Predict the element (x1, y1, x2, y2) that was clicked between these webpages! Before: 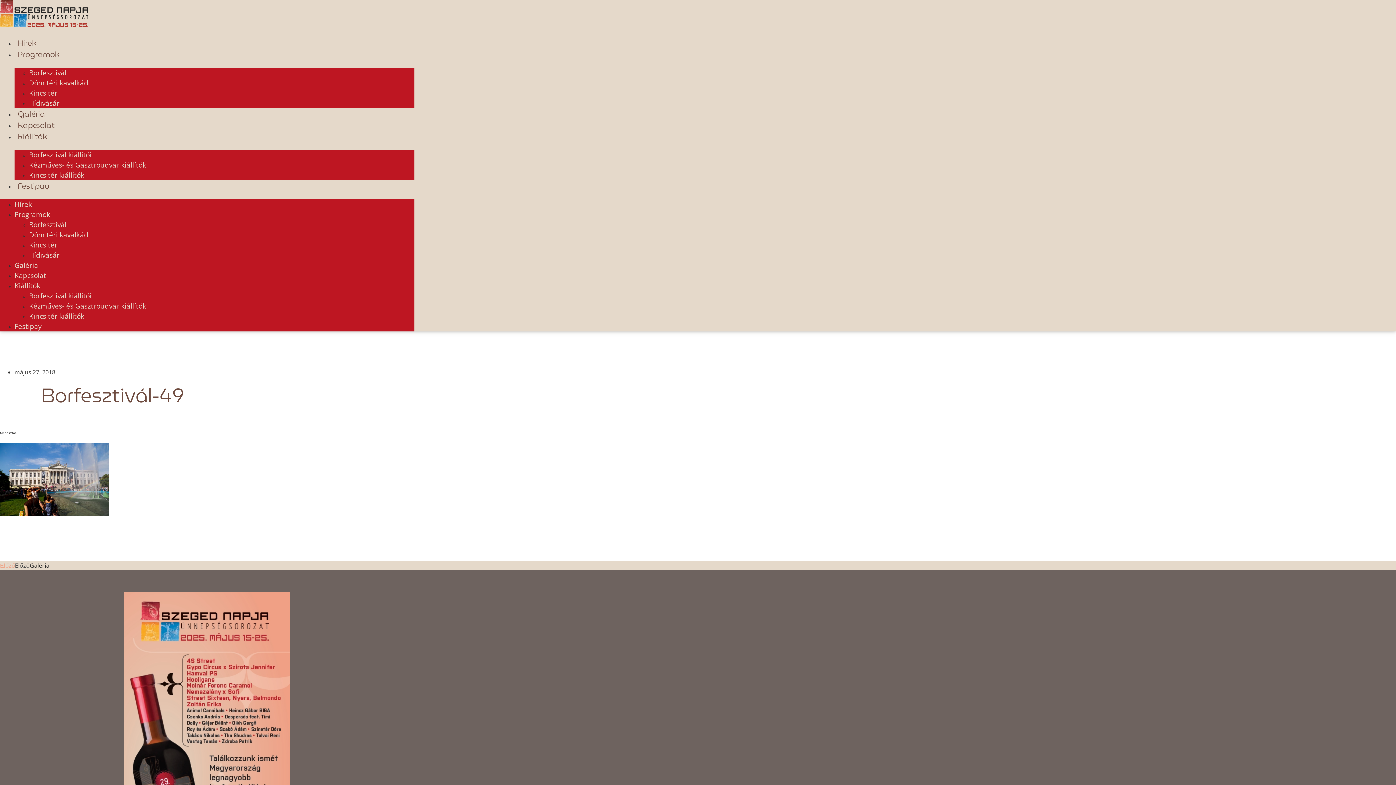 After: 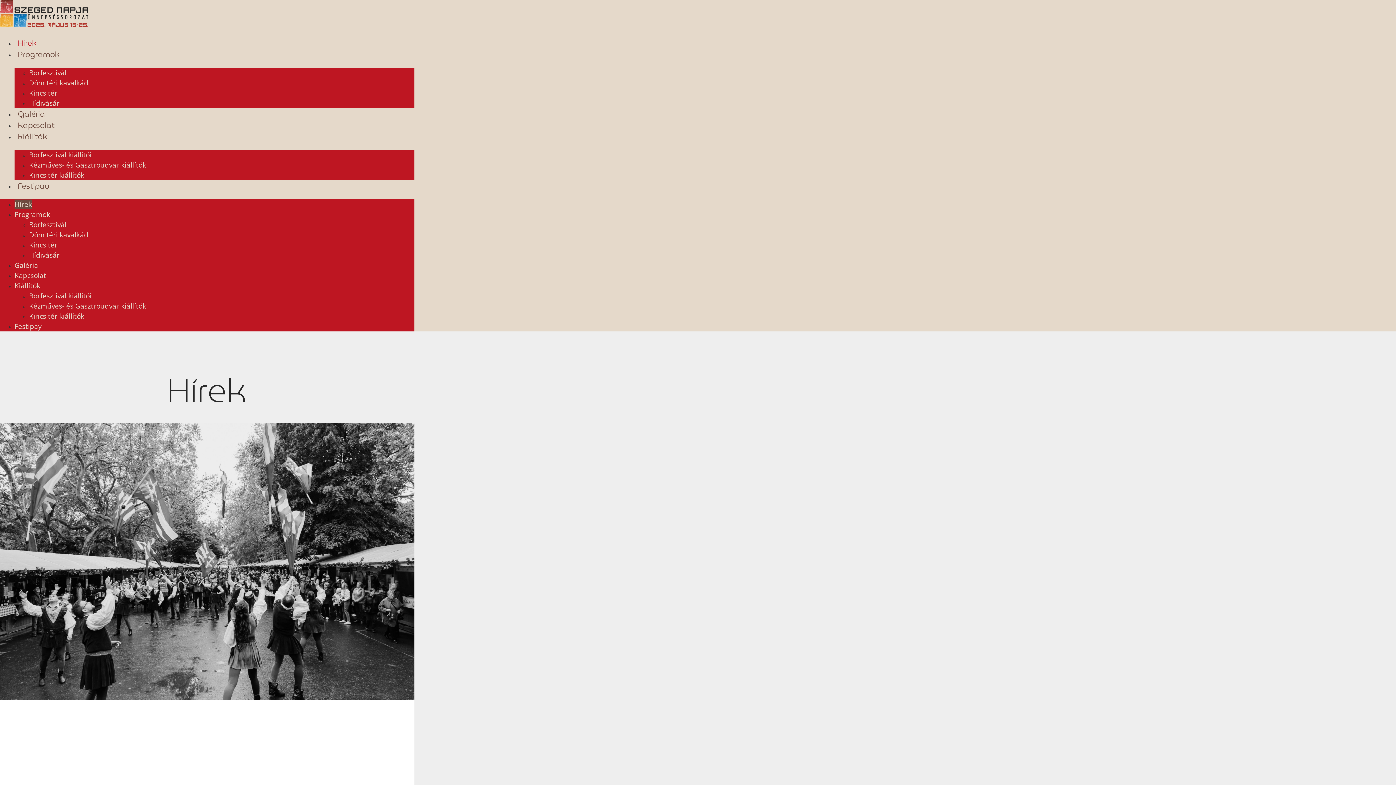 Action: bbox: (14, 199, 32, 209) label: Hírek